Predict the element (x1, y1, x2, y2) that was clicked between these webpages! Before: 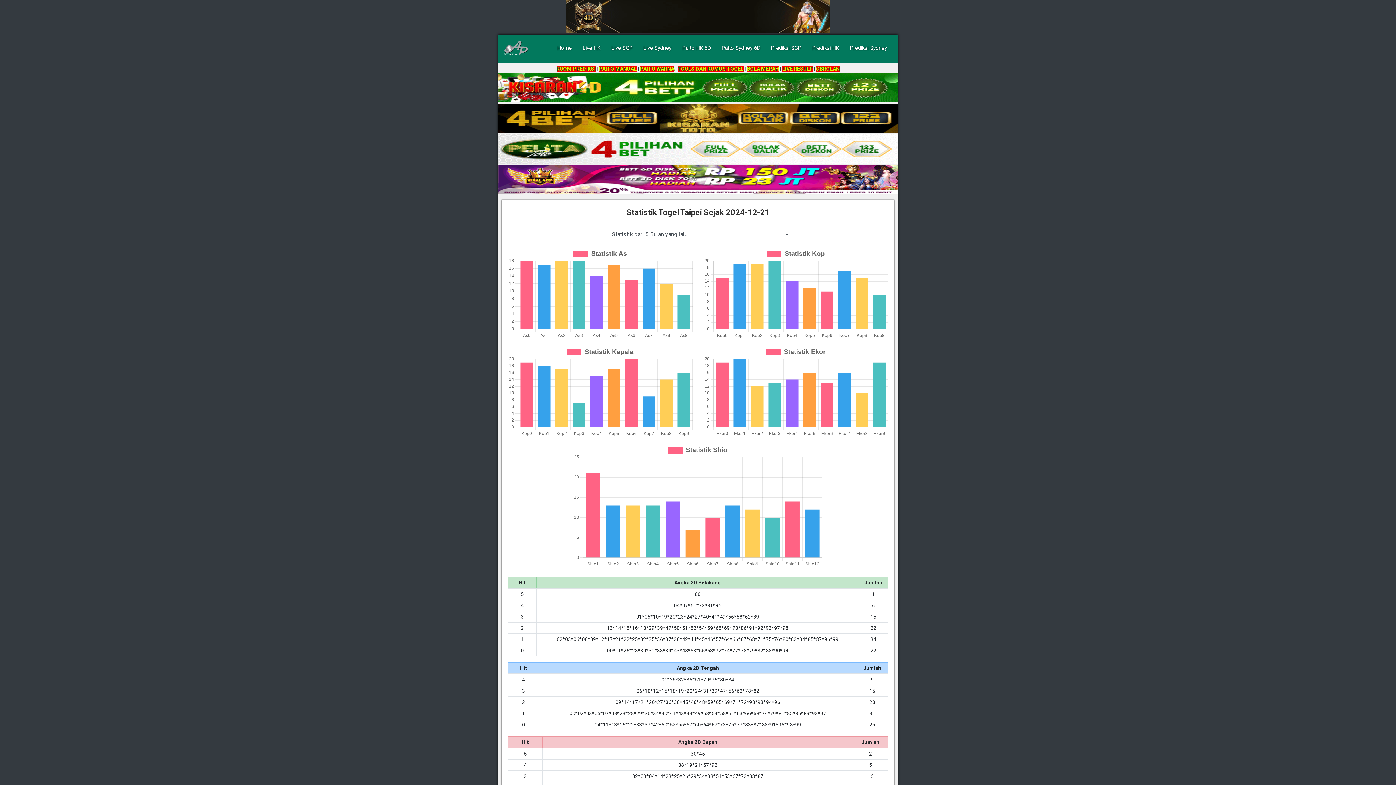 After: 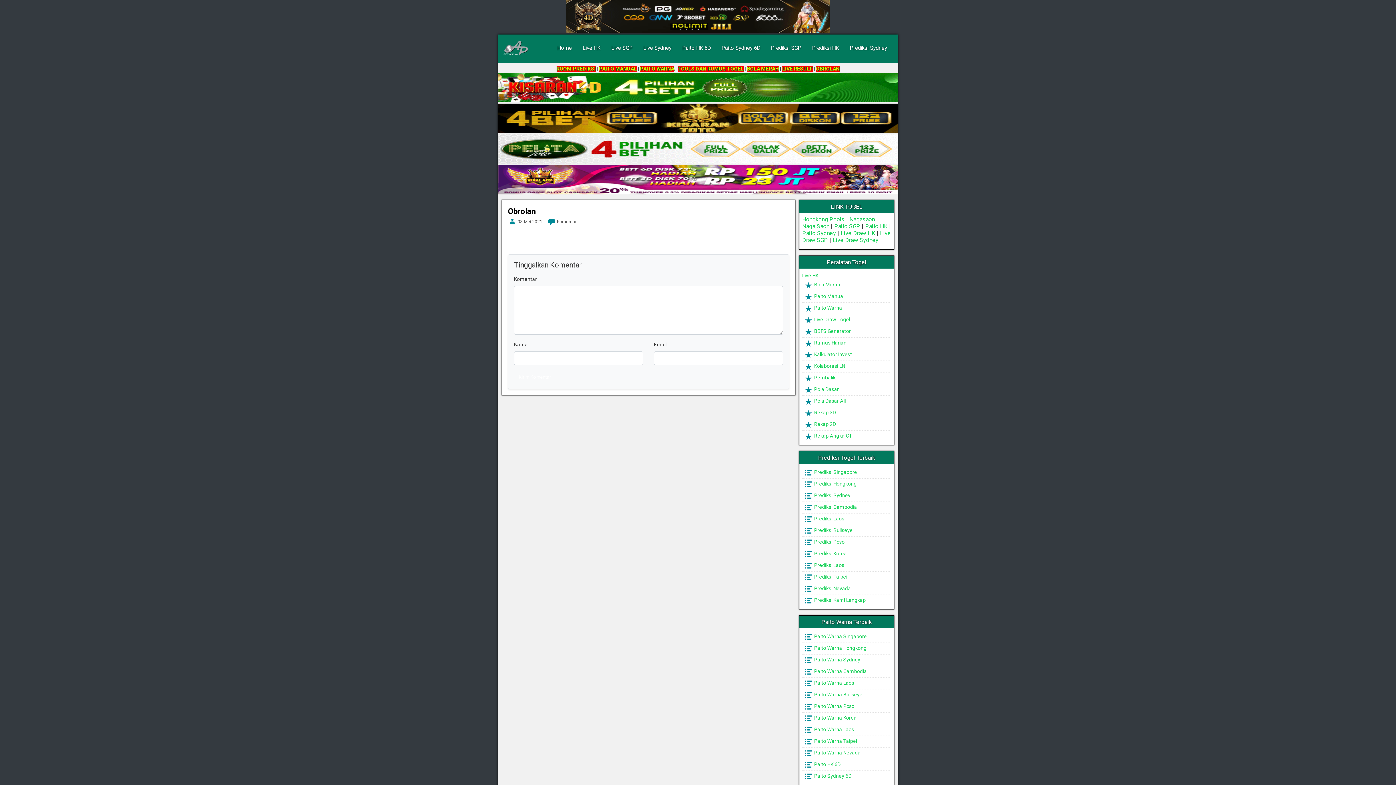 Action: bbox: (816, 65, 839, 71) label: OBROLAN